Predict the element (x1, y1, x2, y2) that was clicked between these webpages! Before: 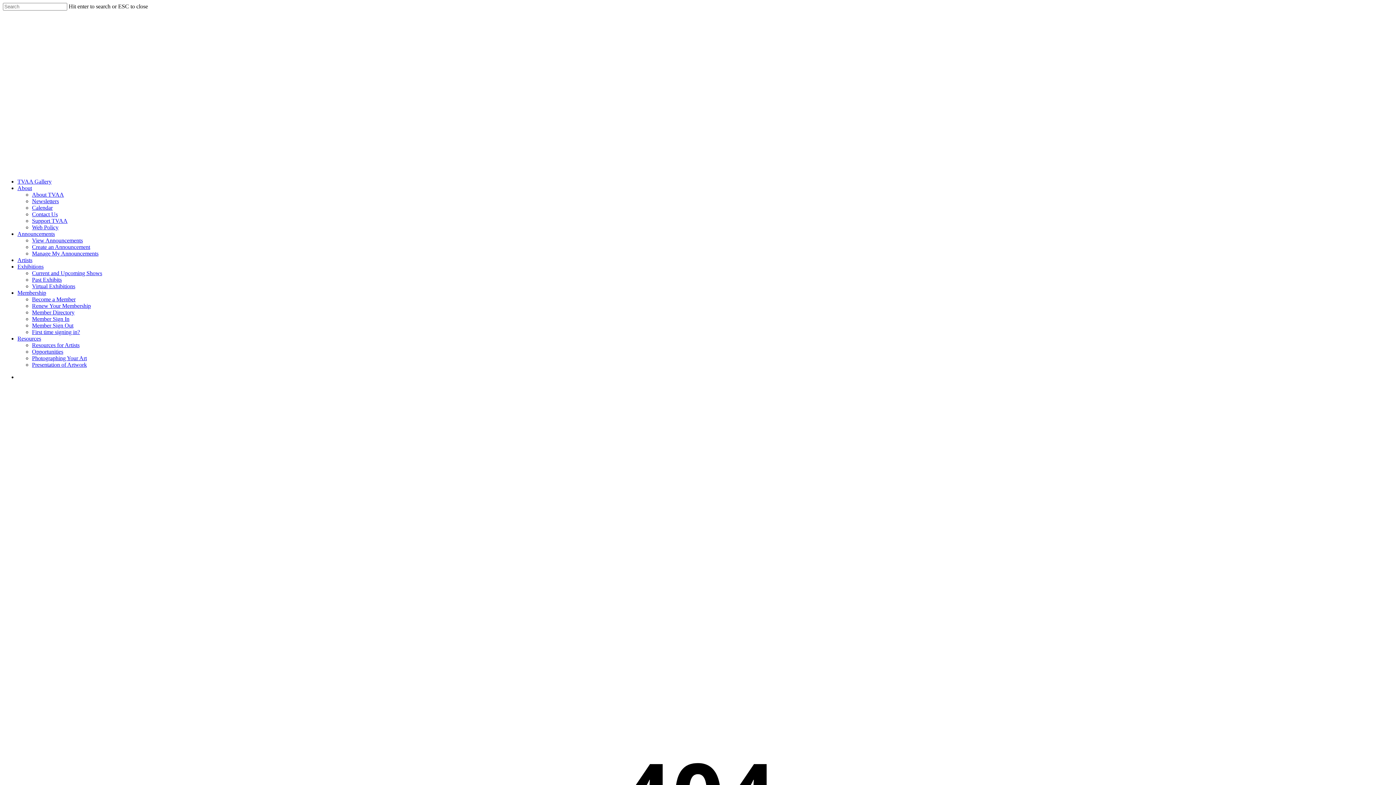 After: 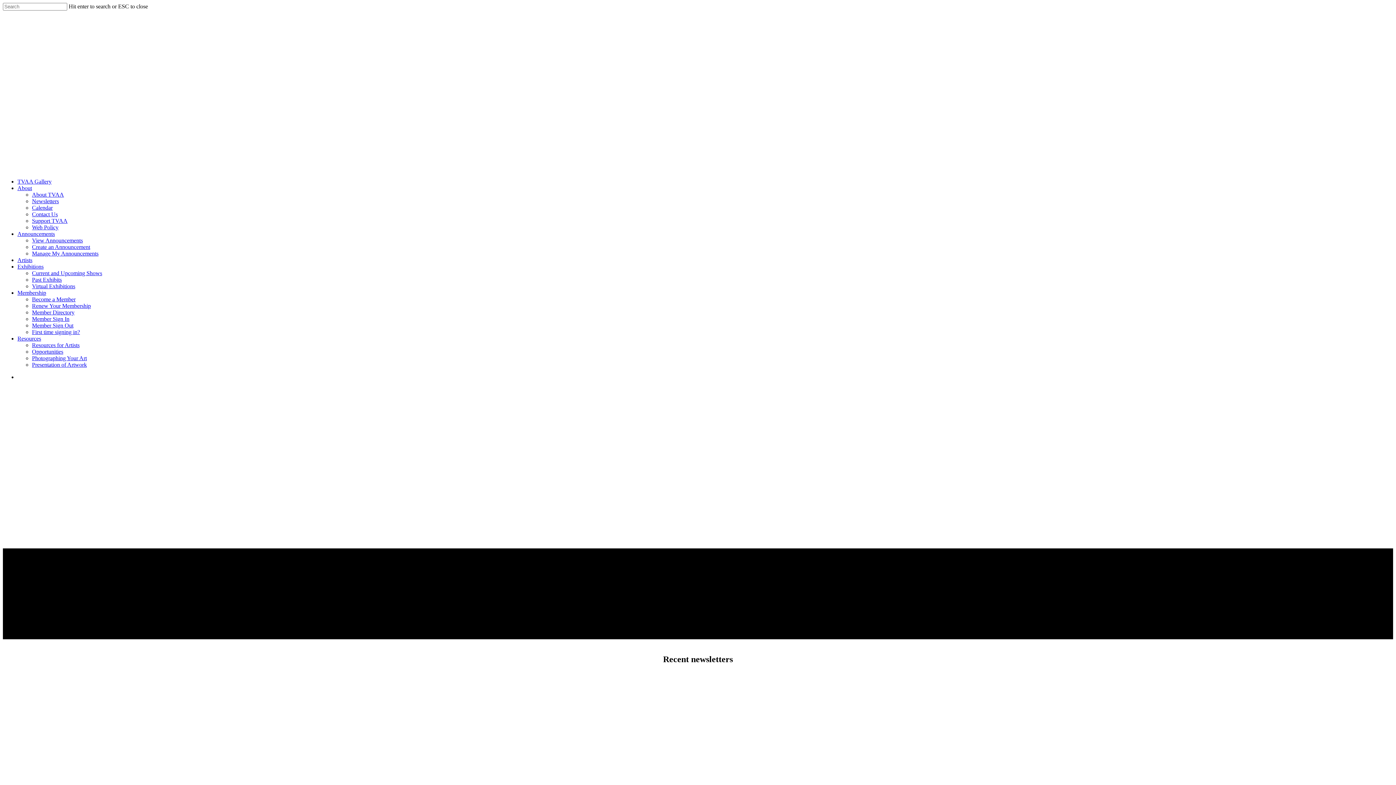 Action: bbox: (32, 198, 58, 204) label: Newsletters